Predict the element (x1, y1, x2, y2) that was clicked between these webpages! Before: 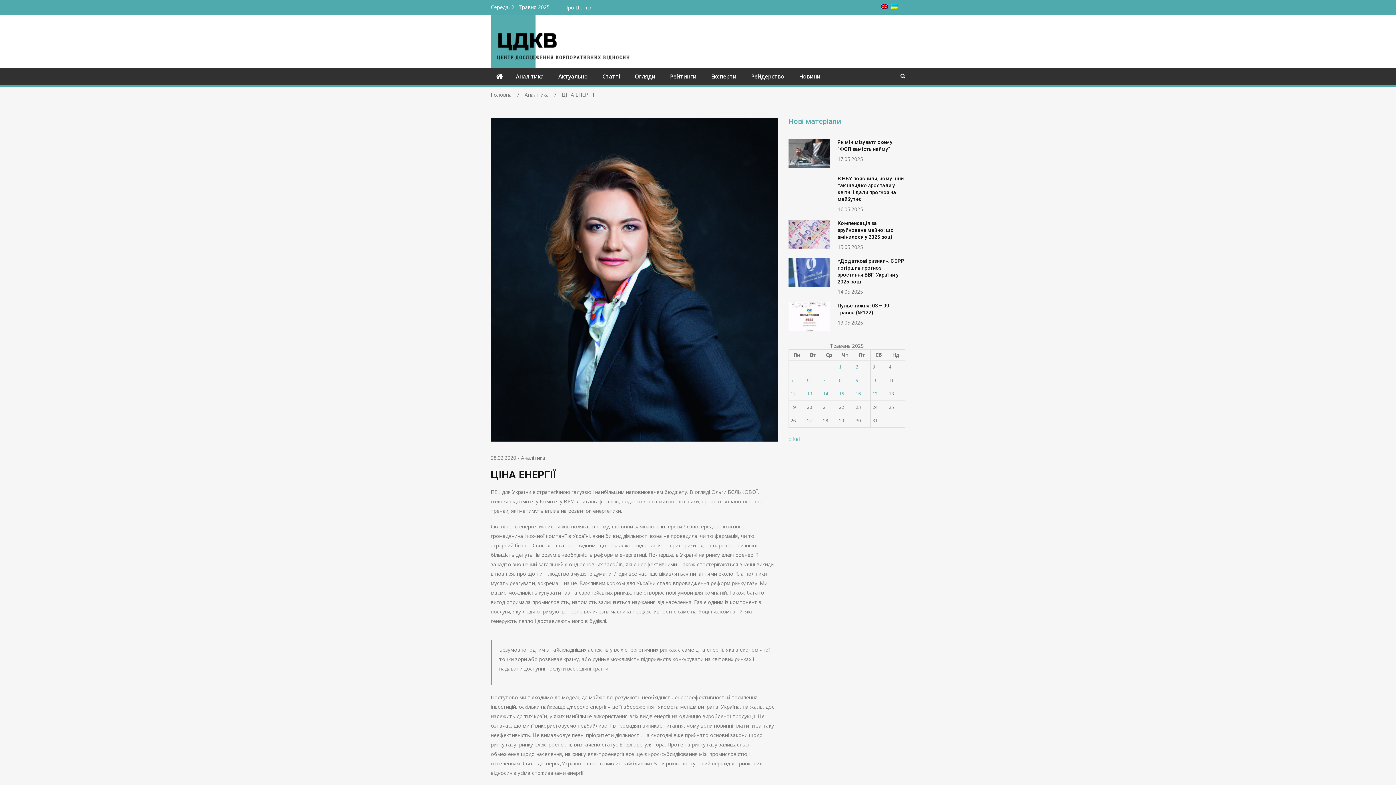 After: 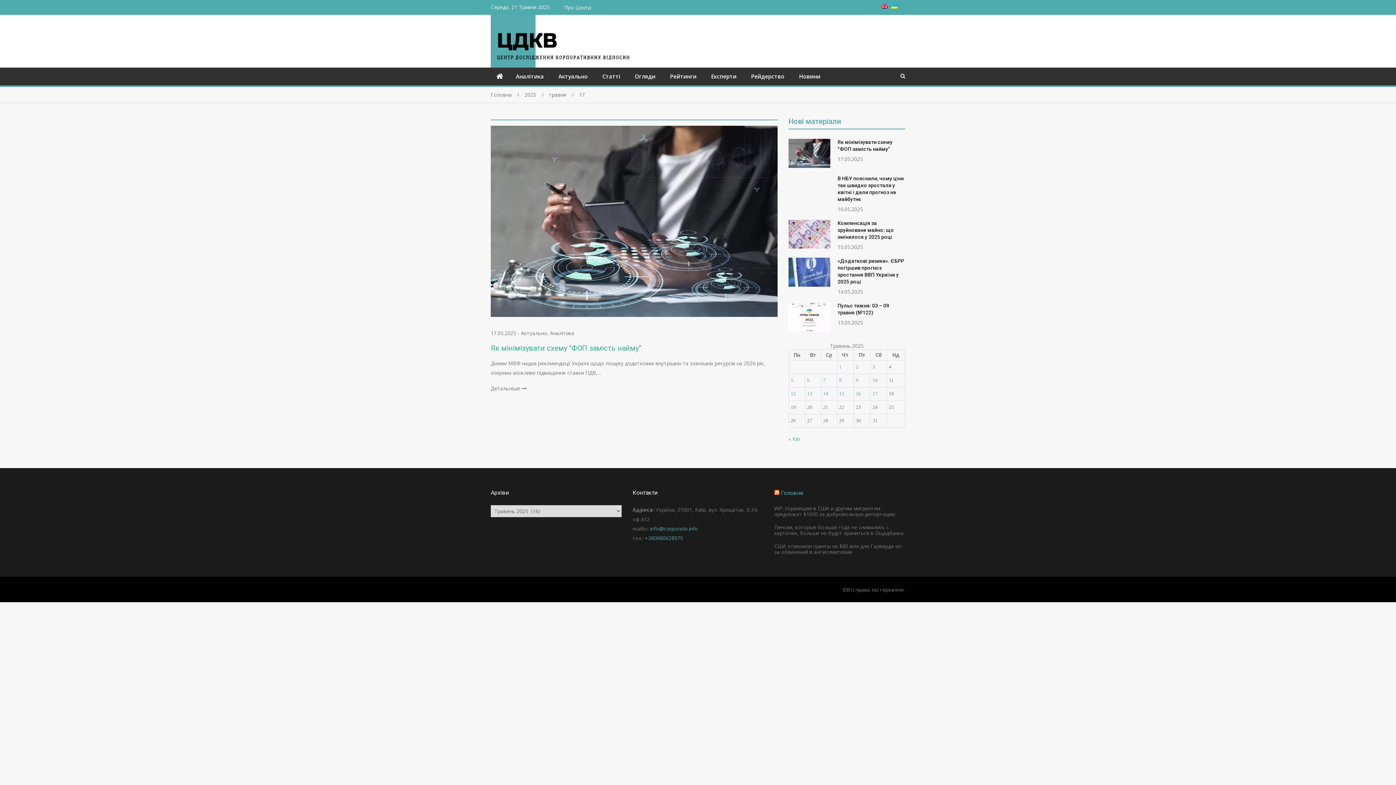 Action: label: Записи оприлюднені 17.05.2025 bbox: (872, 391, 877, 396)